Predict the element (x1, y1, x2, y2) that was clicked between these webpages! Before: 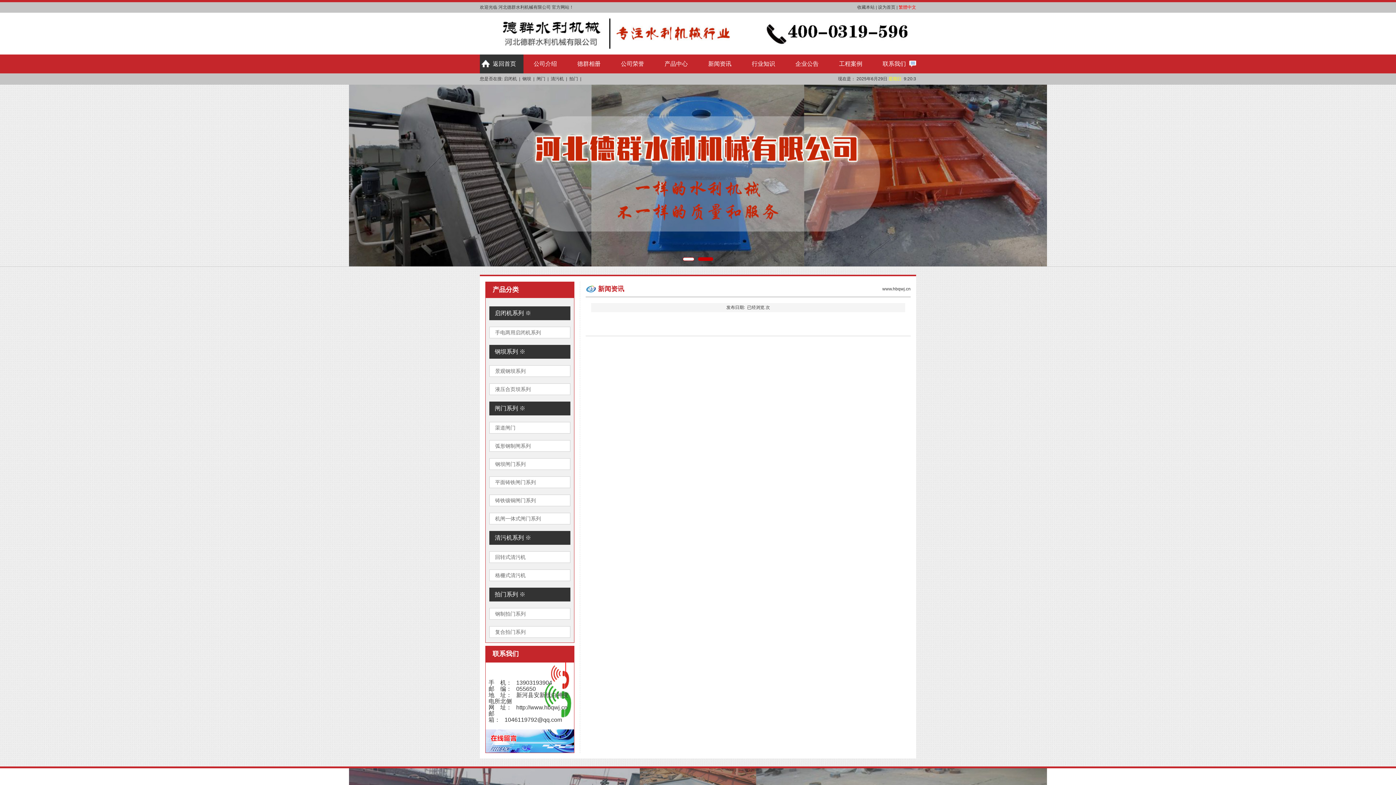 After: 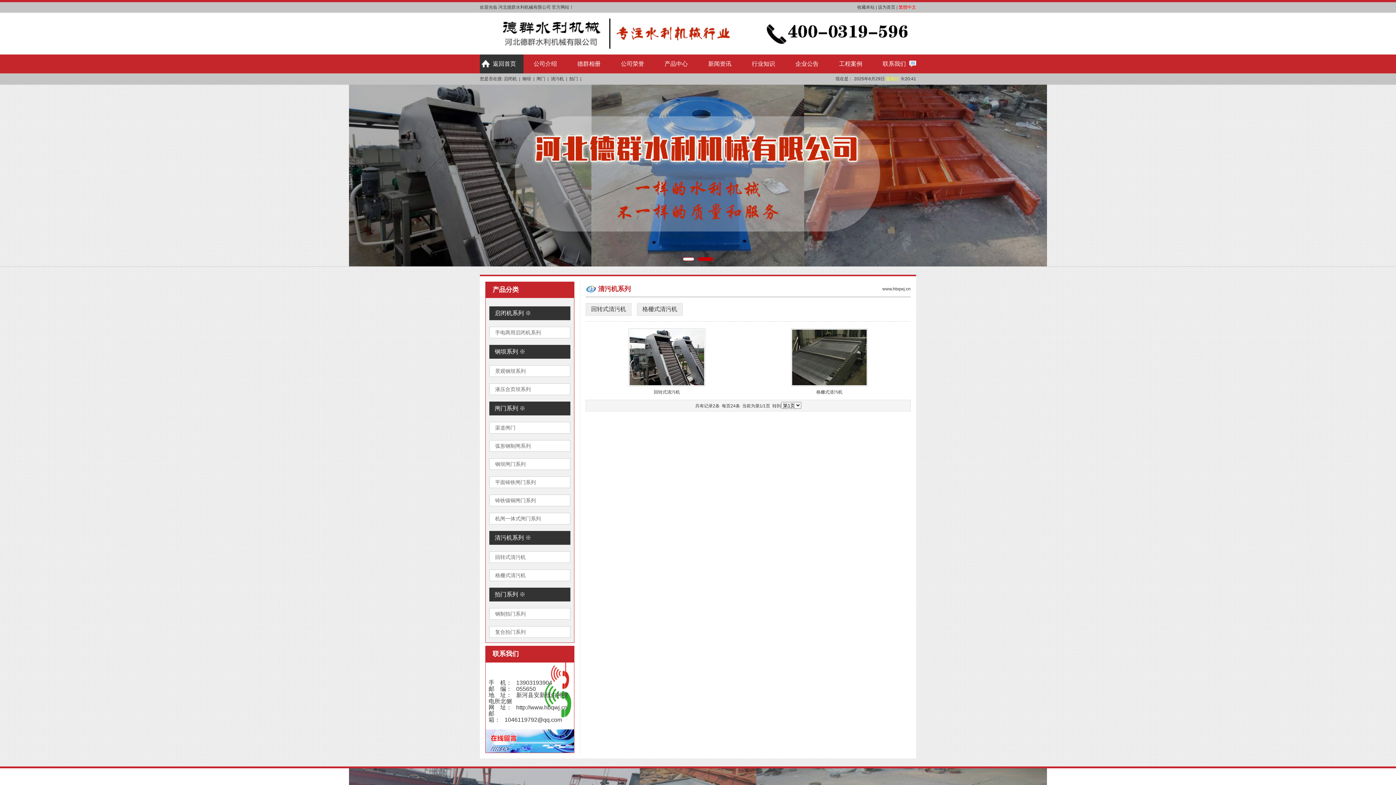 Action: bbox: (550, 76, 564, 81) label: 清污机